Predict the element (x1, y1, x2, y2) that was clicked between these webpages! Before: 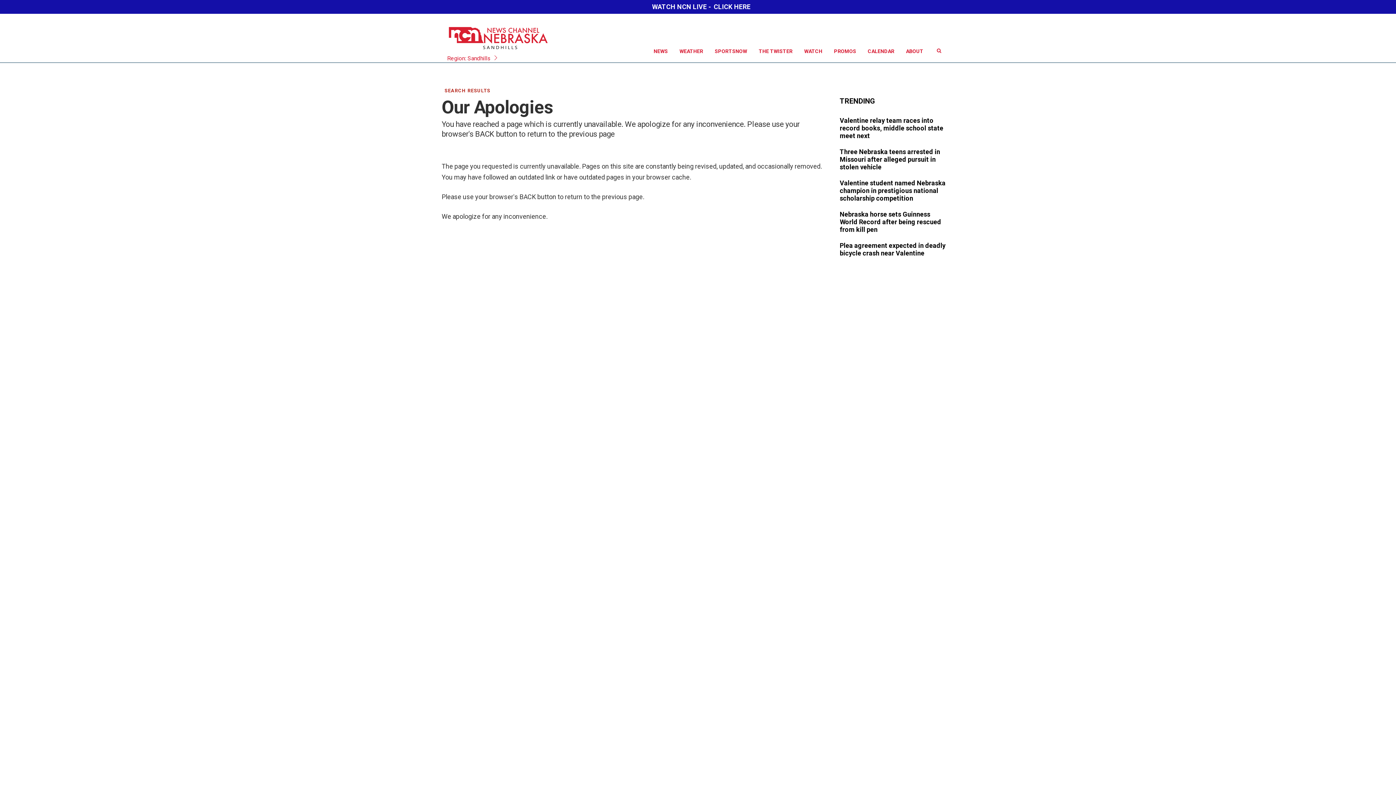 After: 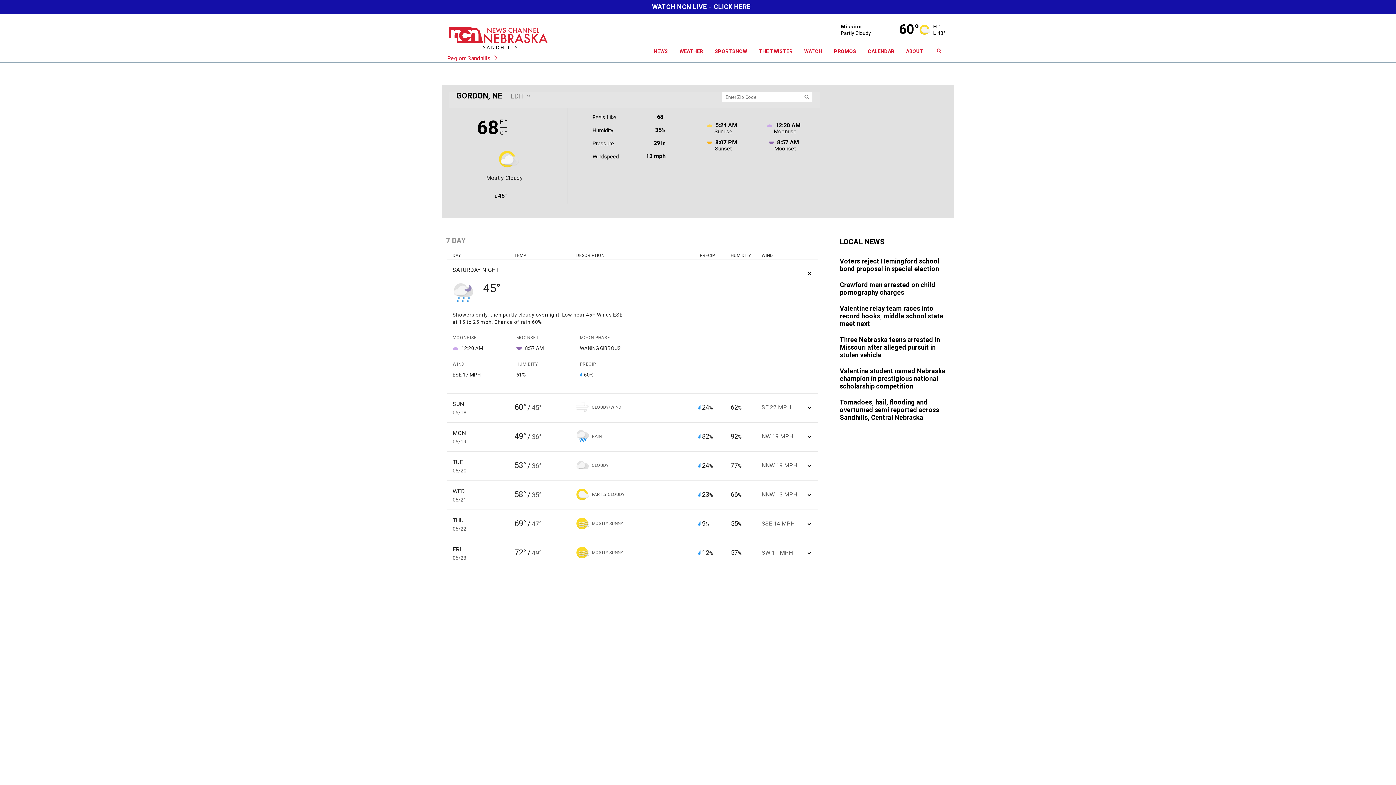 Action: label: WEATHER bbox: (673, 40, 709, 62)